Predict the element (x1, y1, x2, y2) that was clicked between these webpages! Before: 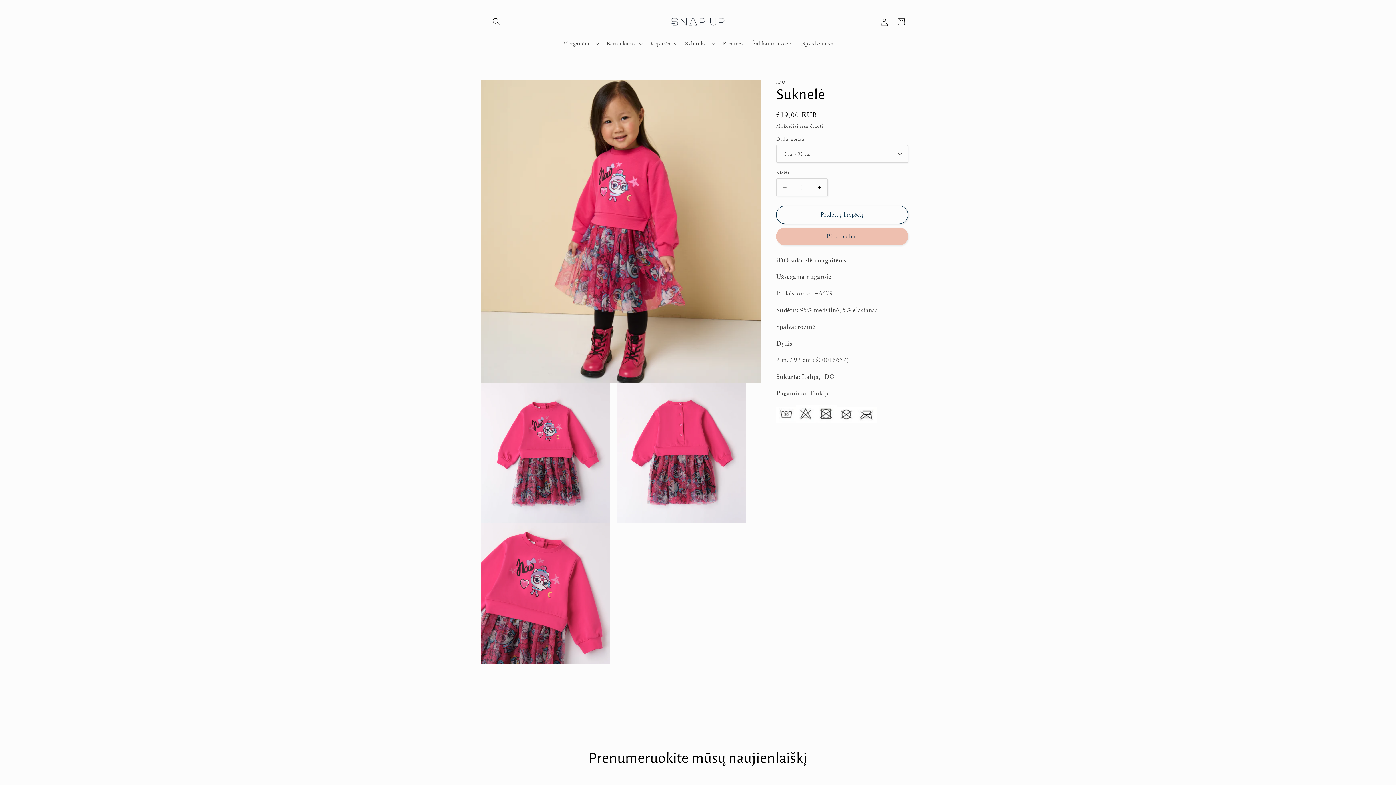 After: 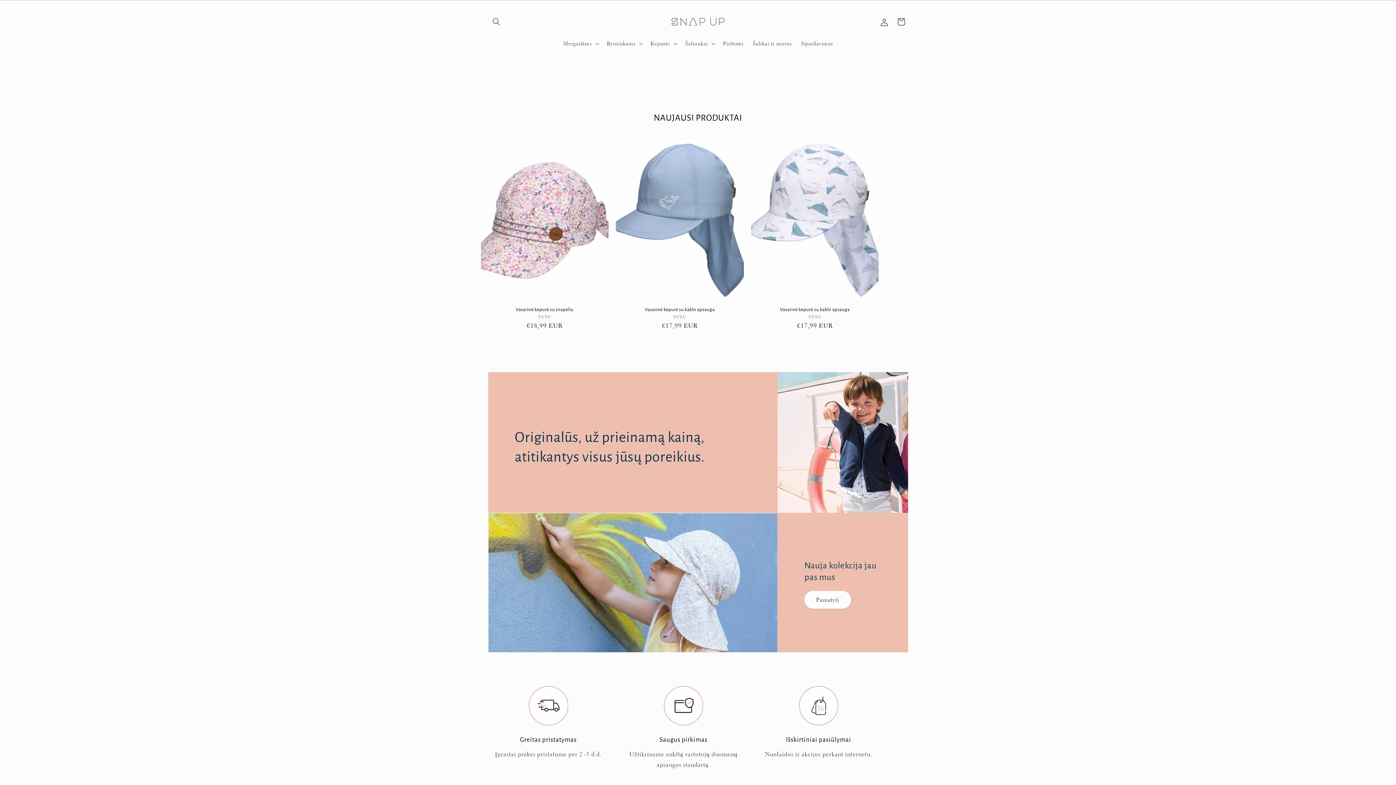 Action: bbox: (662, 7, 733, 35)